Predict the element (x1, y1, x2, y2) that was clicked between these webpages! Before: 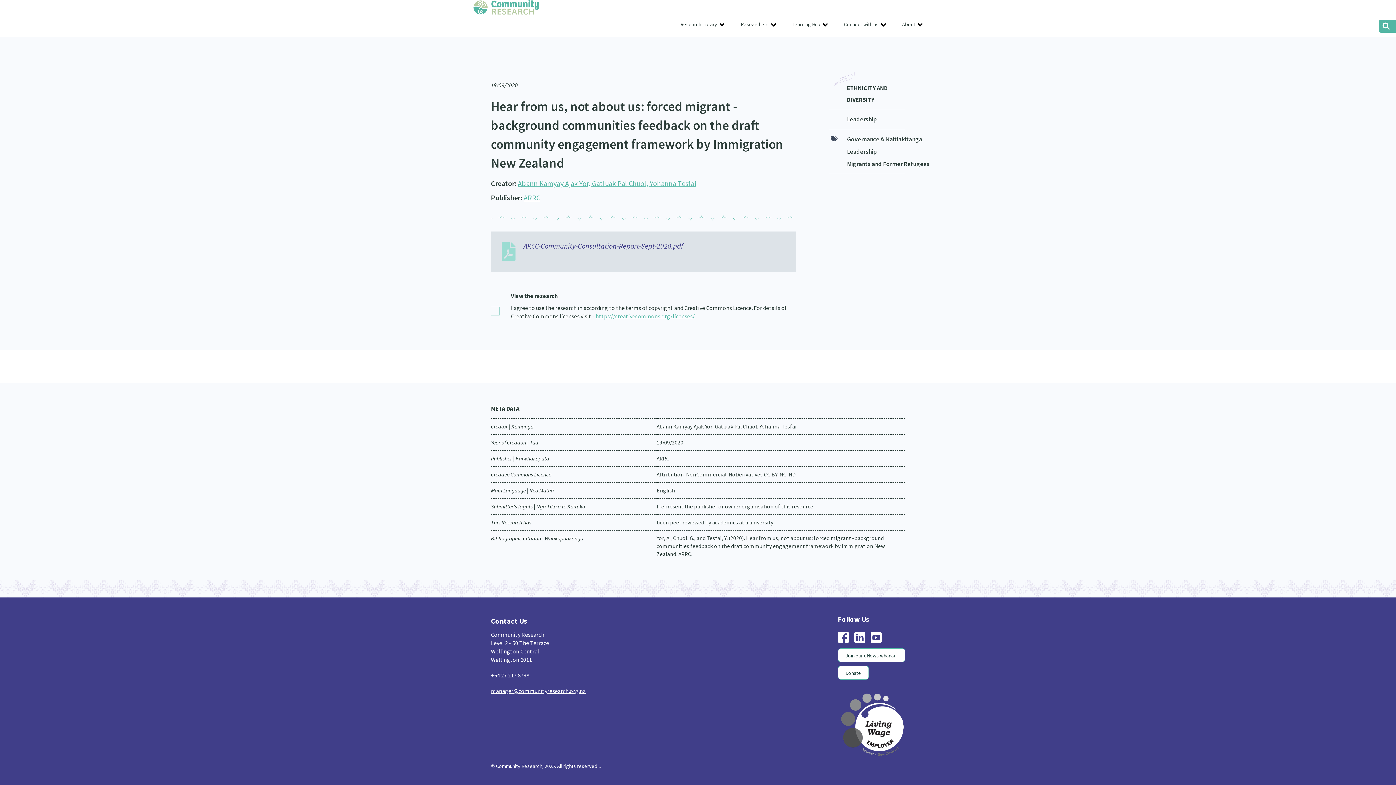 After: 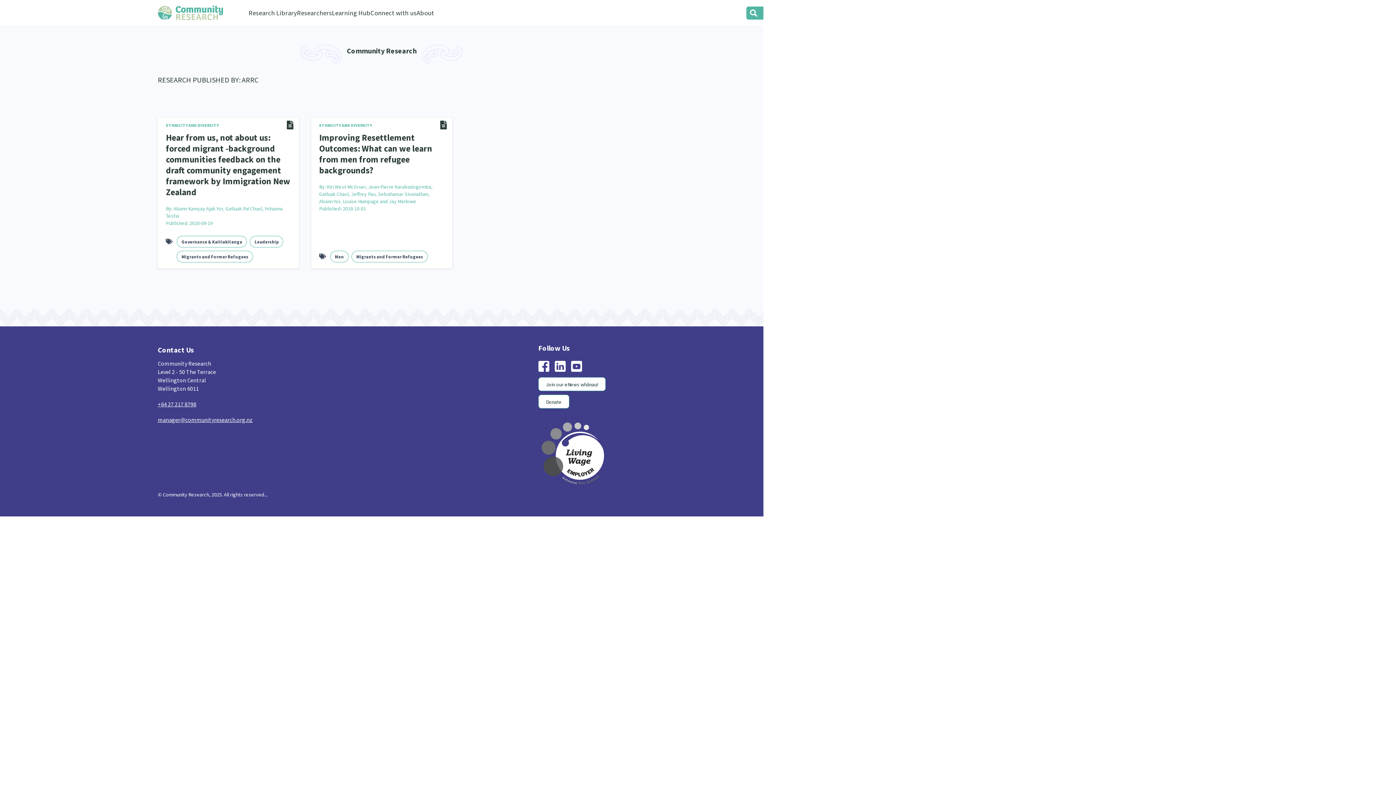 Action: label: ARRC bbox: (523, 193, 540, 202)